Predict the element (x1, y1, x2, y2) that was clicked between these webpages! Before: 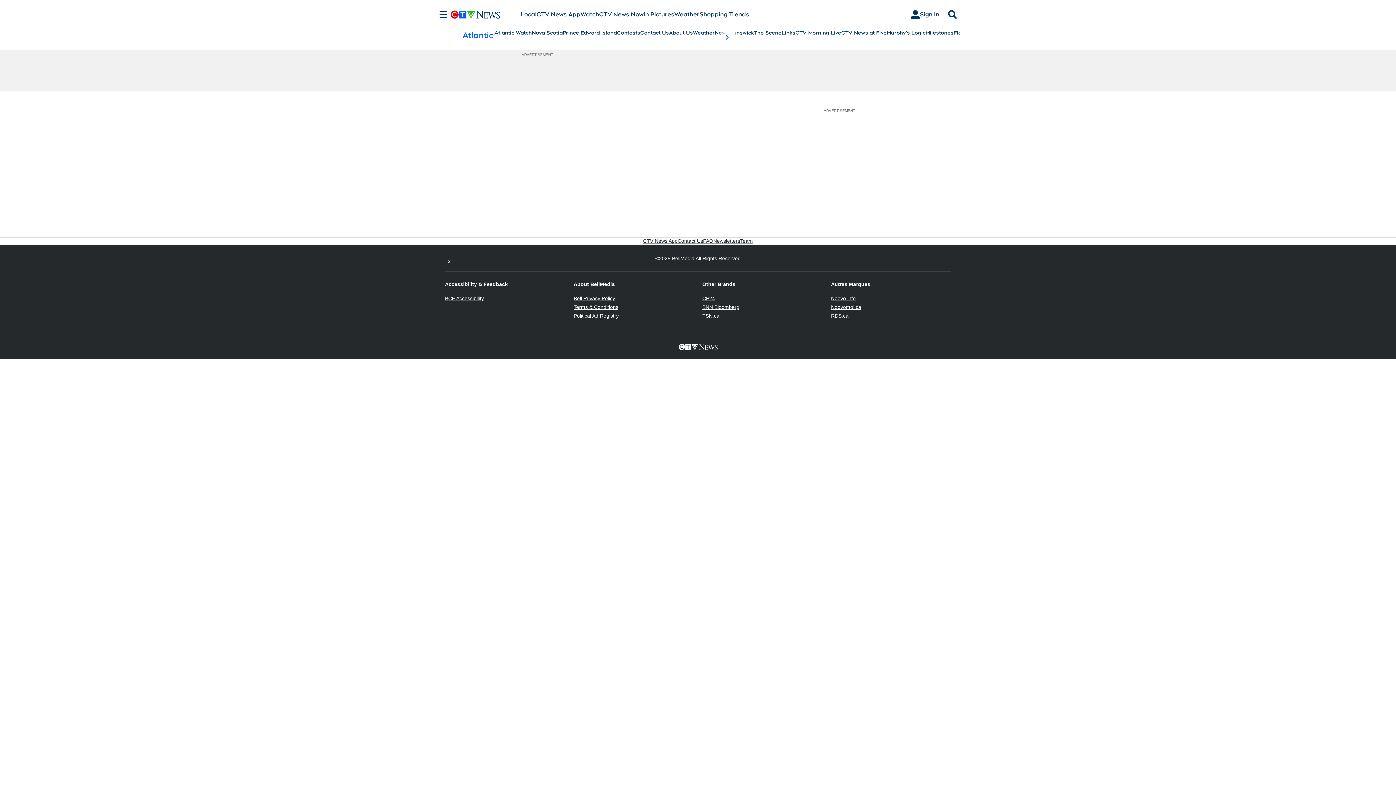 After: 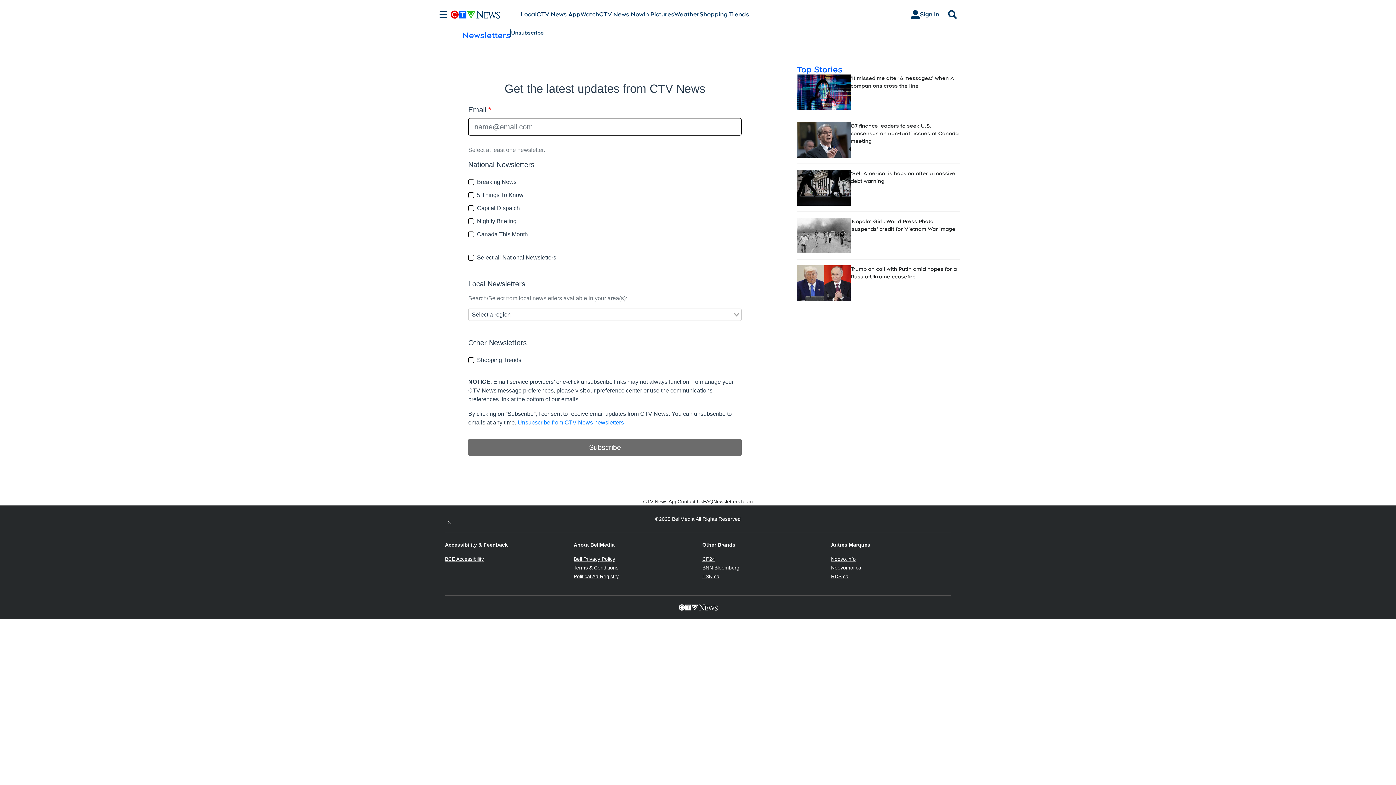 Action: label: Newsletters bbox: (713, 237, 740, 244)